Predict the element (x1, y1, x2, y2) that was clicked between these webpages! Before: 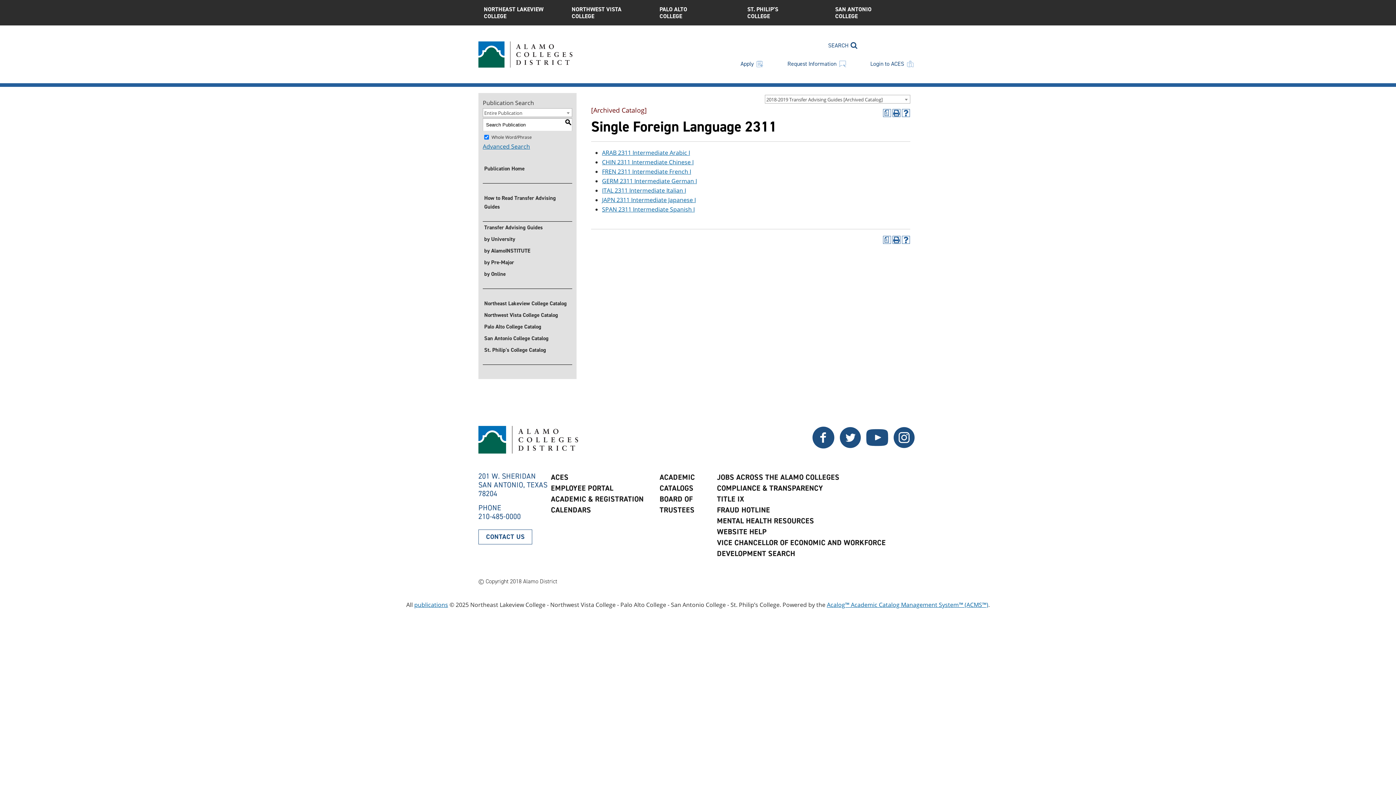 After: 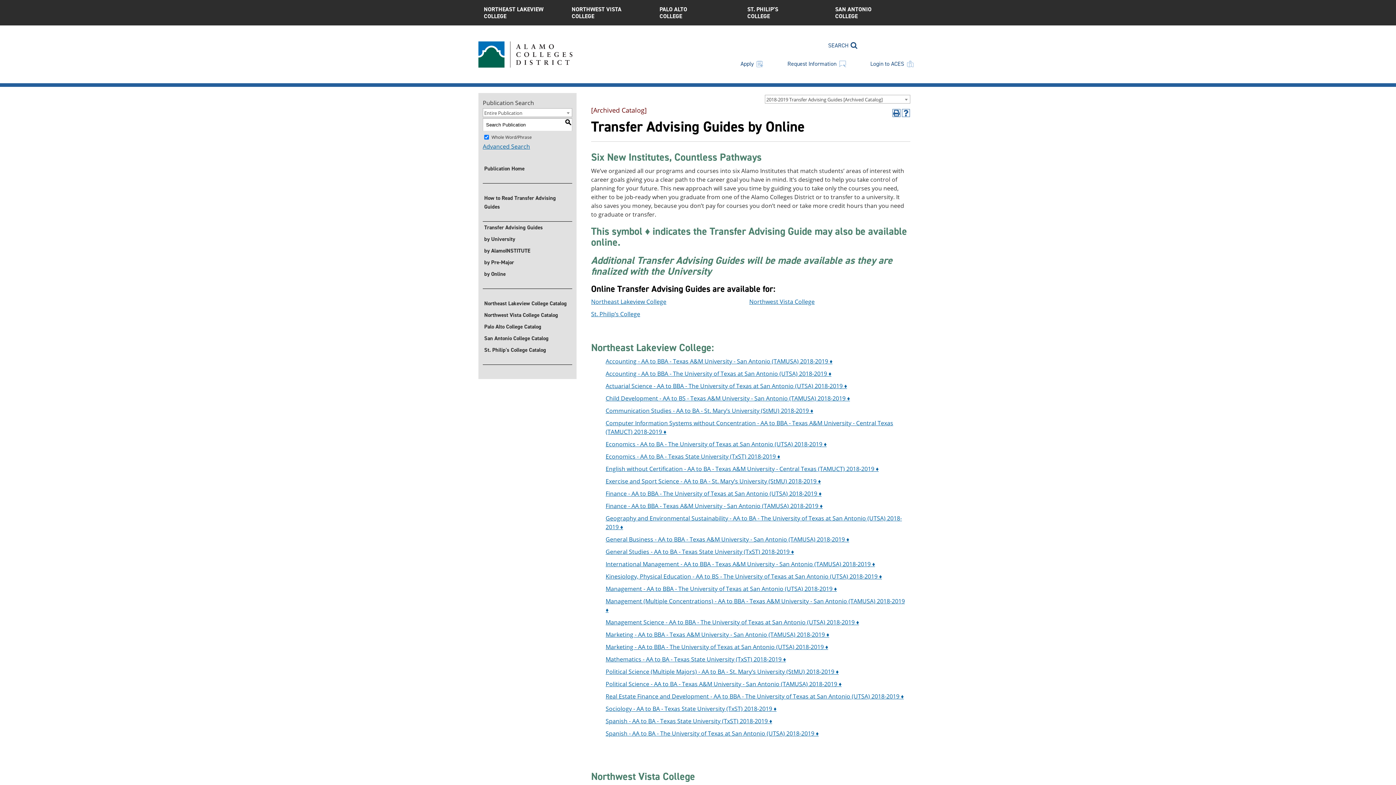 Action: bbox: (482, 268, 507, 280) label: by Online